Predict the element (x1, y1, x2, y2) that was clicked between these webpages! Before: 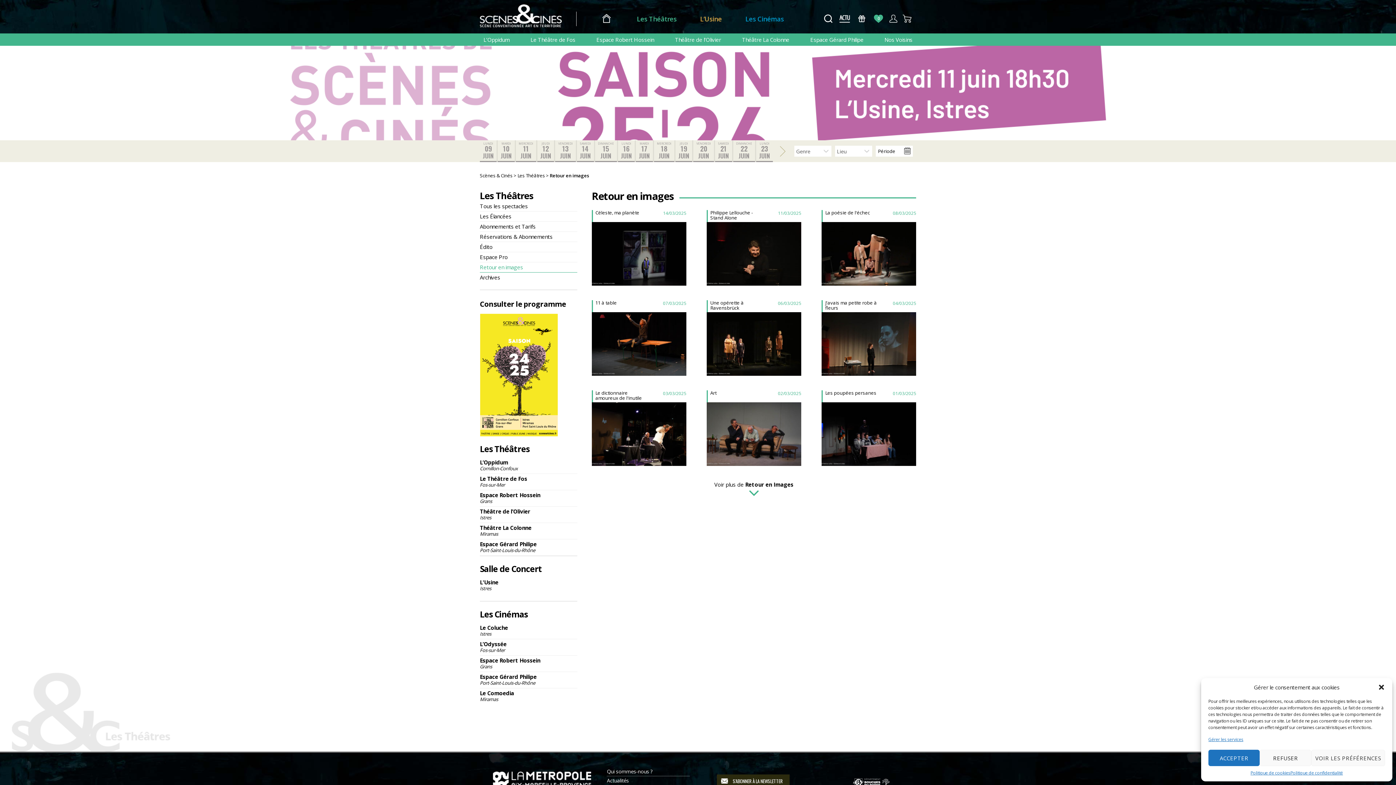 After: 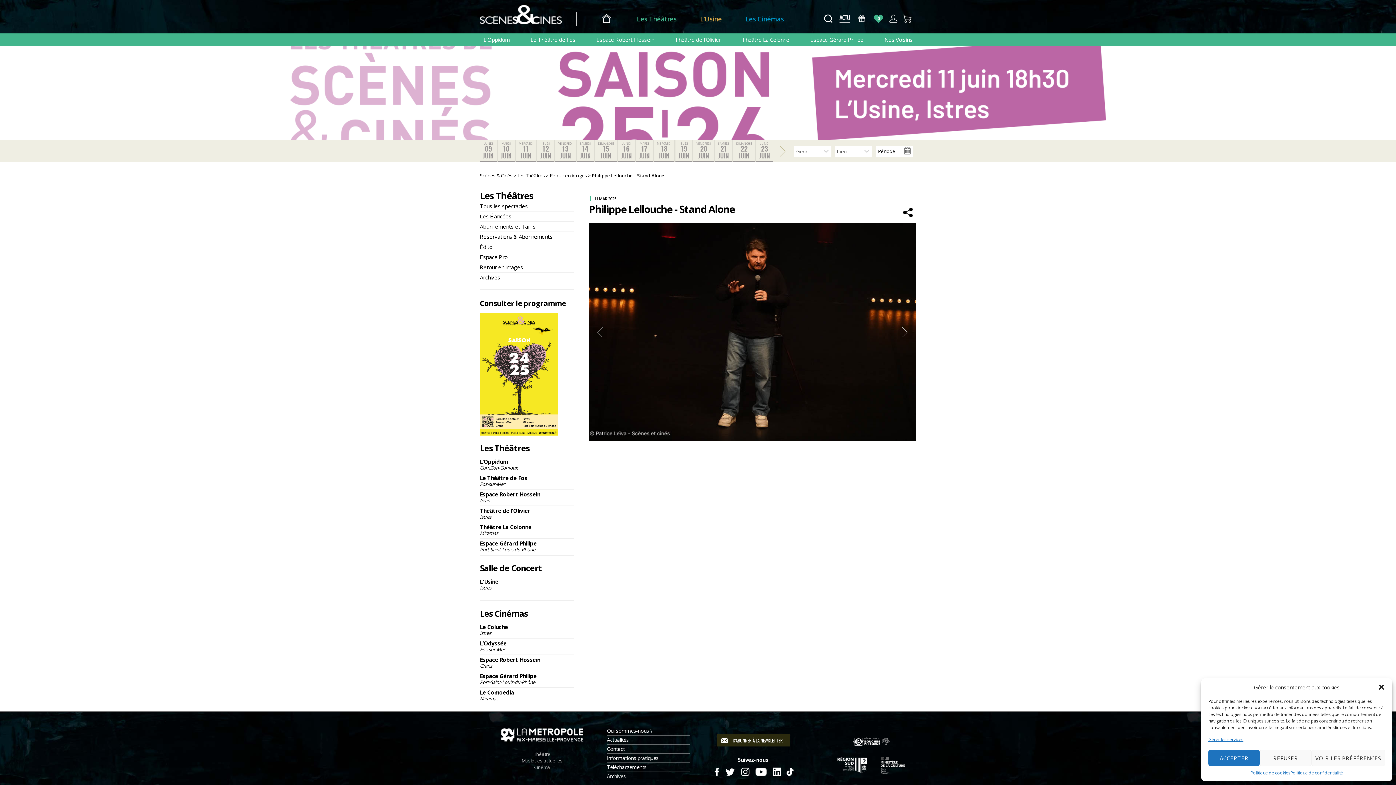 Action: label: VOIR LE RETOUR EN IMAGES bbox: (719, 250, 788, 267)